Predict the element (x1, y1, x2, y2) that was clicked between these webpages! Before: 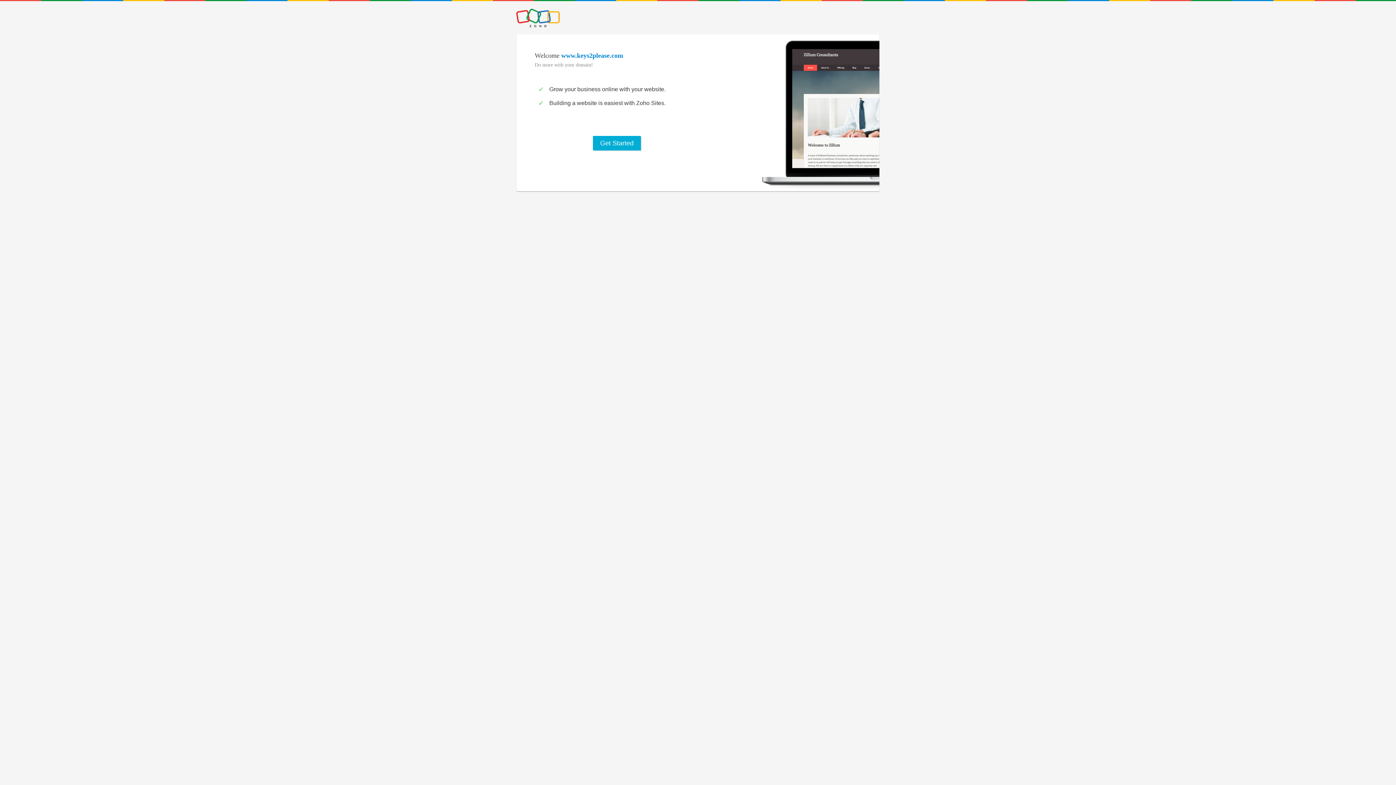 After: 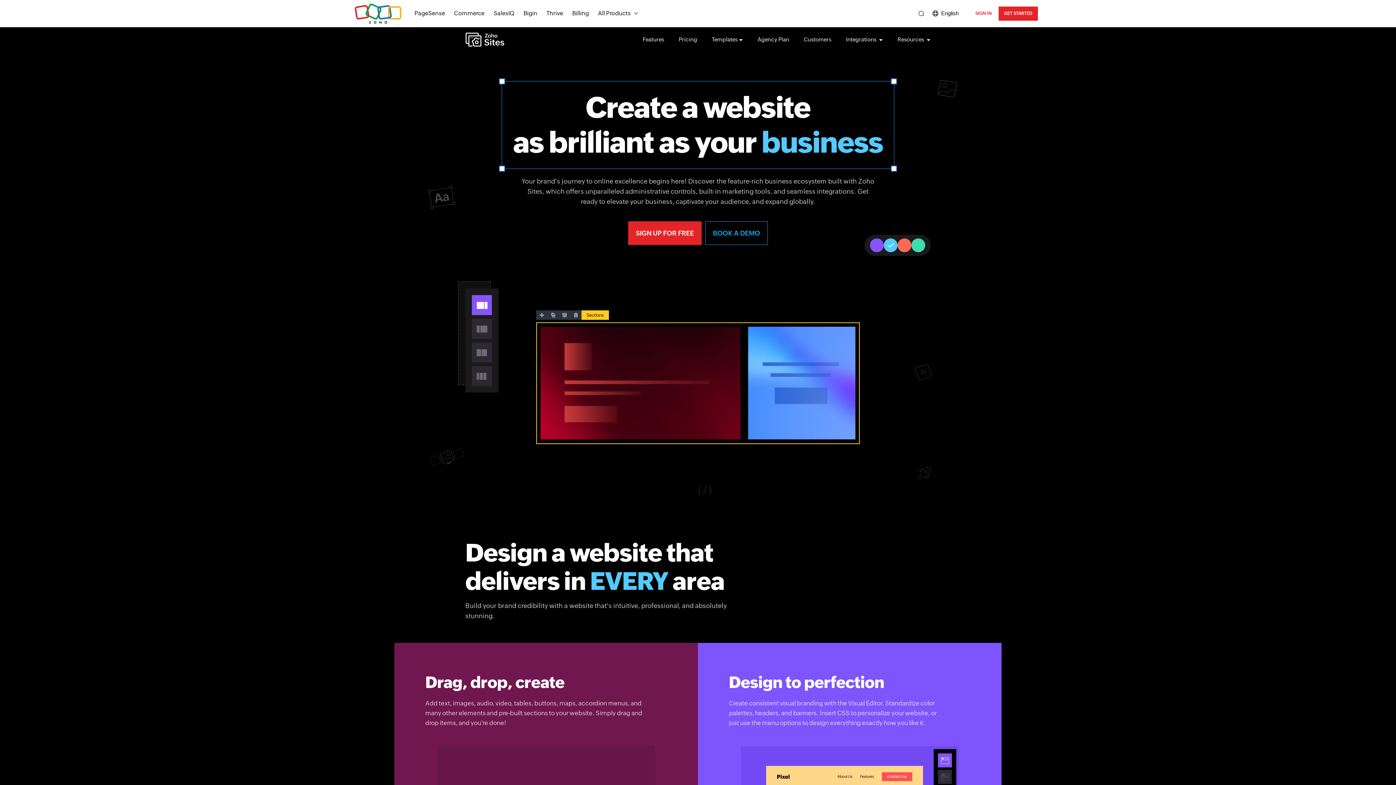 Action: bbox: (593, 136, 641, 150) label: Get Started